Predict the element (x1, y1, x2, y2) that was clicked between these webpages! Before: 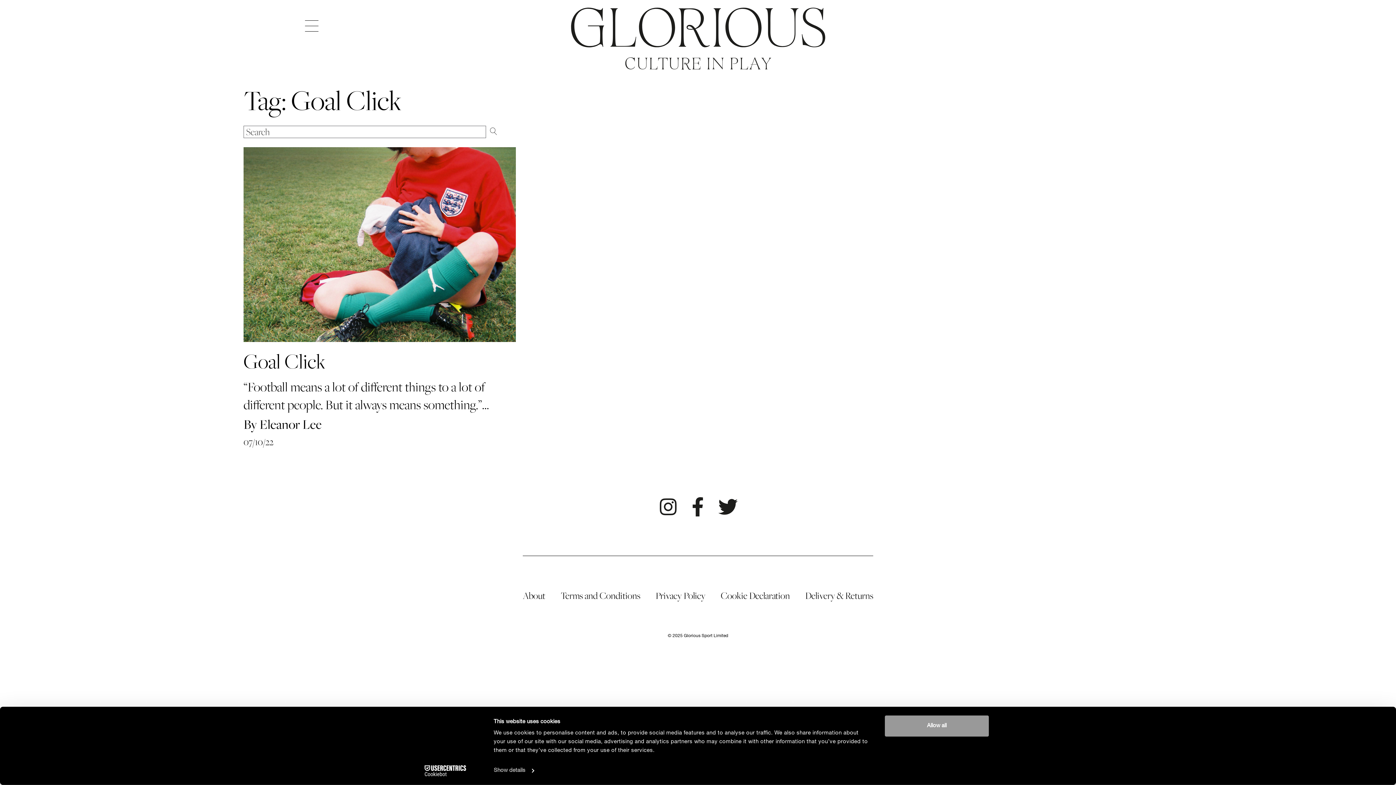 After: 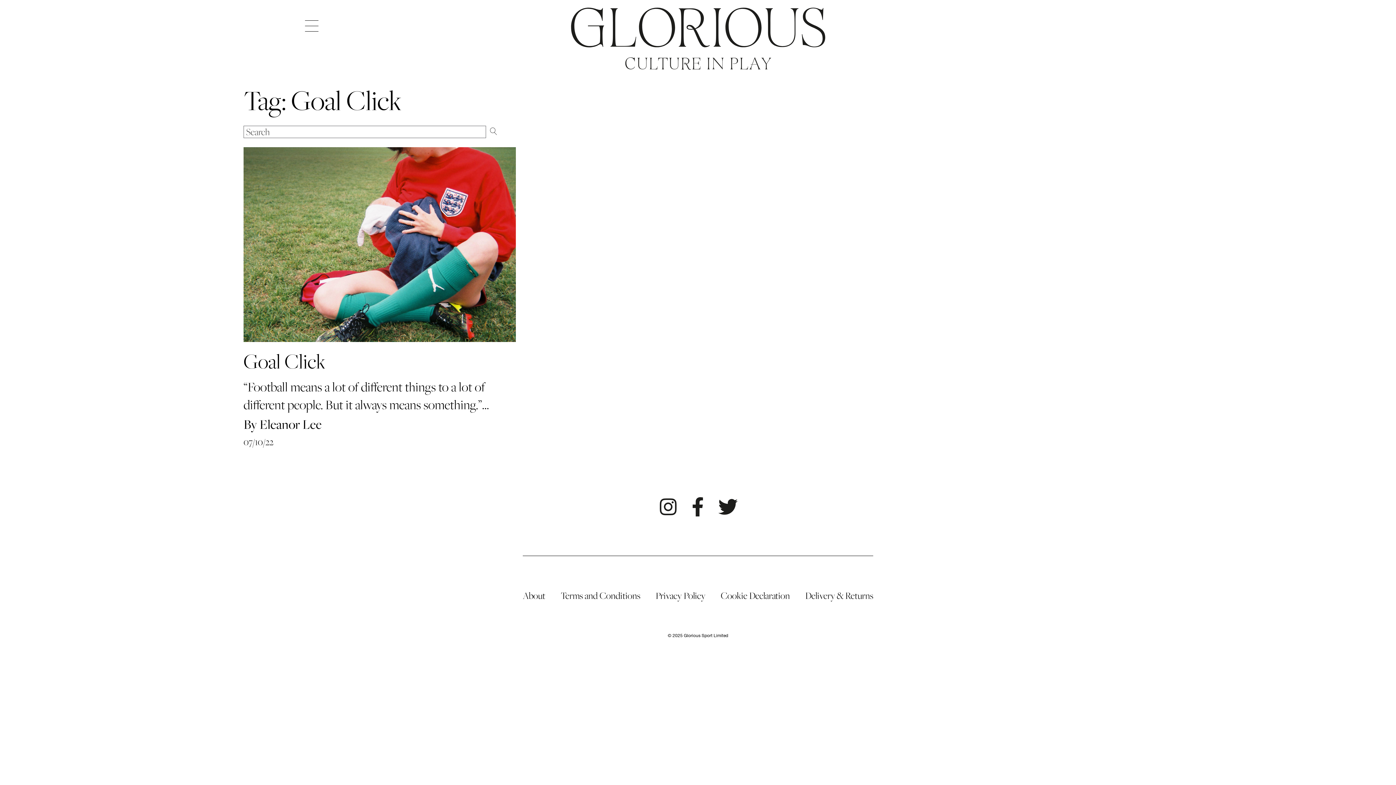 Action: label: Allow all bbox: (885, 715, 989, 737)